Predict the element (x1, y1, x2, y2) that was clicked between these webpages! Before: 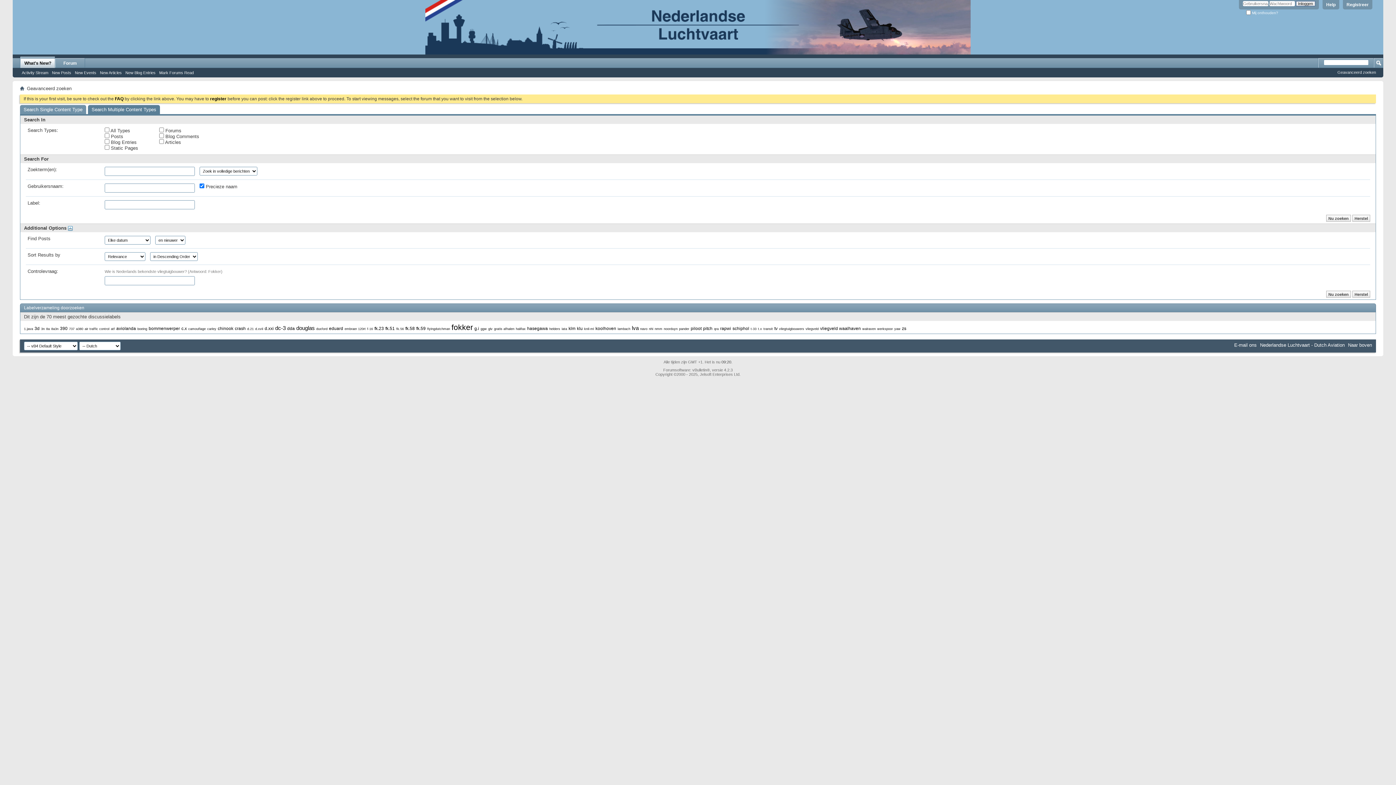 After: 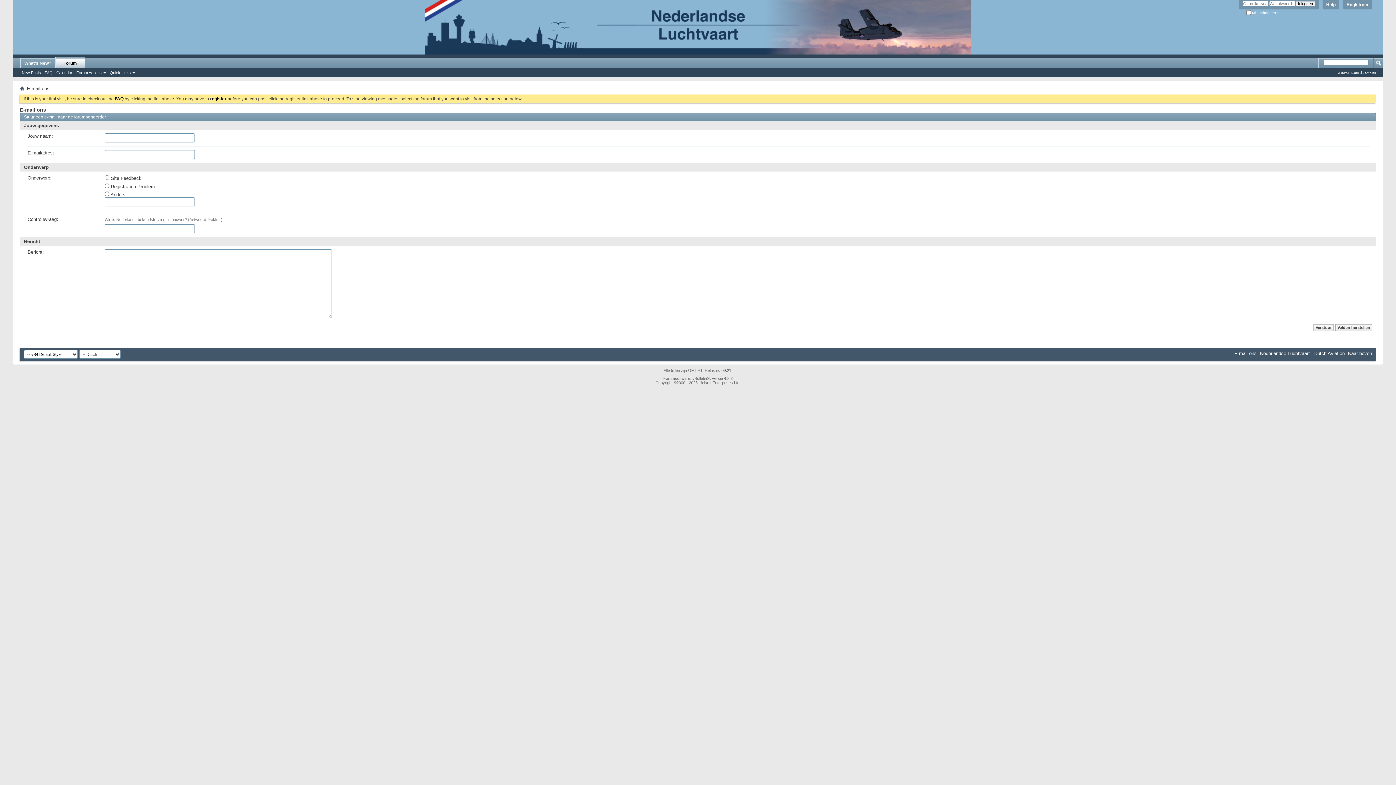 Action: label: E-mail ons bbox: (1234, 342, 1257, 348)